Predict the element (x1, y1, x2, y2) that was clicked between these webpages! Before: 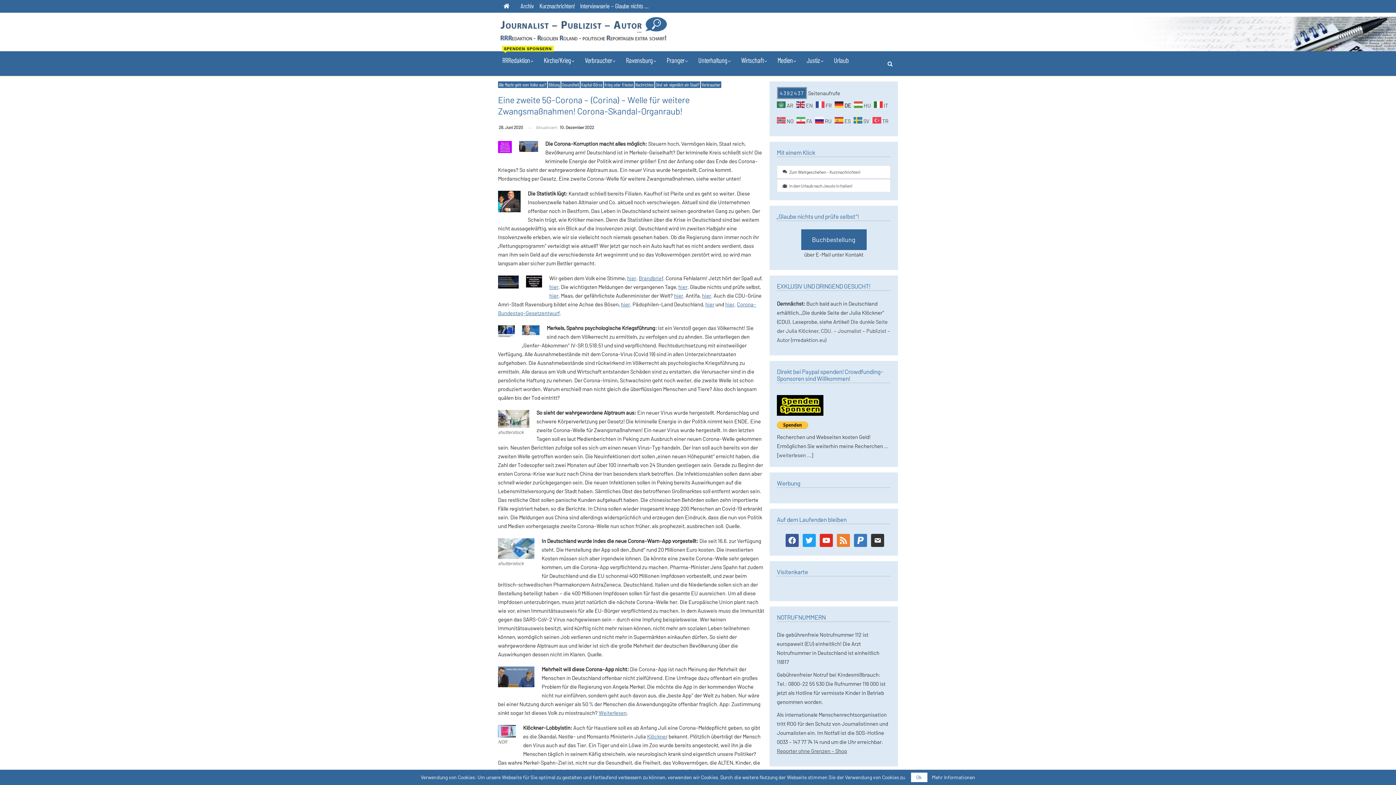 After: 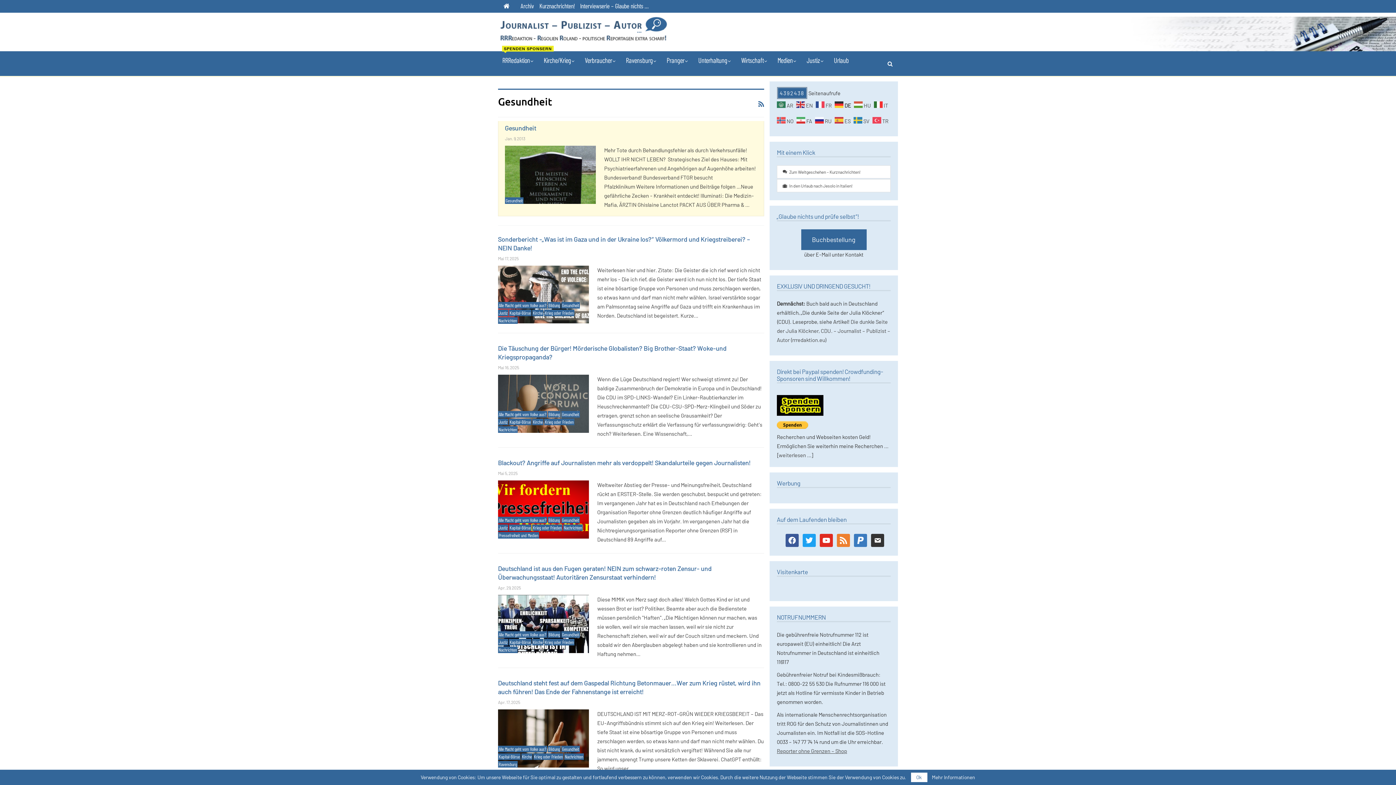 Action: label: Gesundheit bbox: (561, 81, 580, 88)